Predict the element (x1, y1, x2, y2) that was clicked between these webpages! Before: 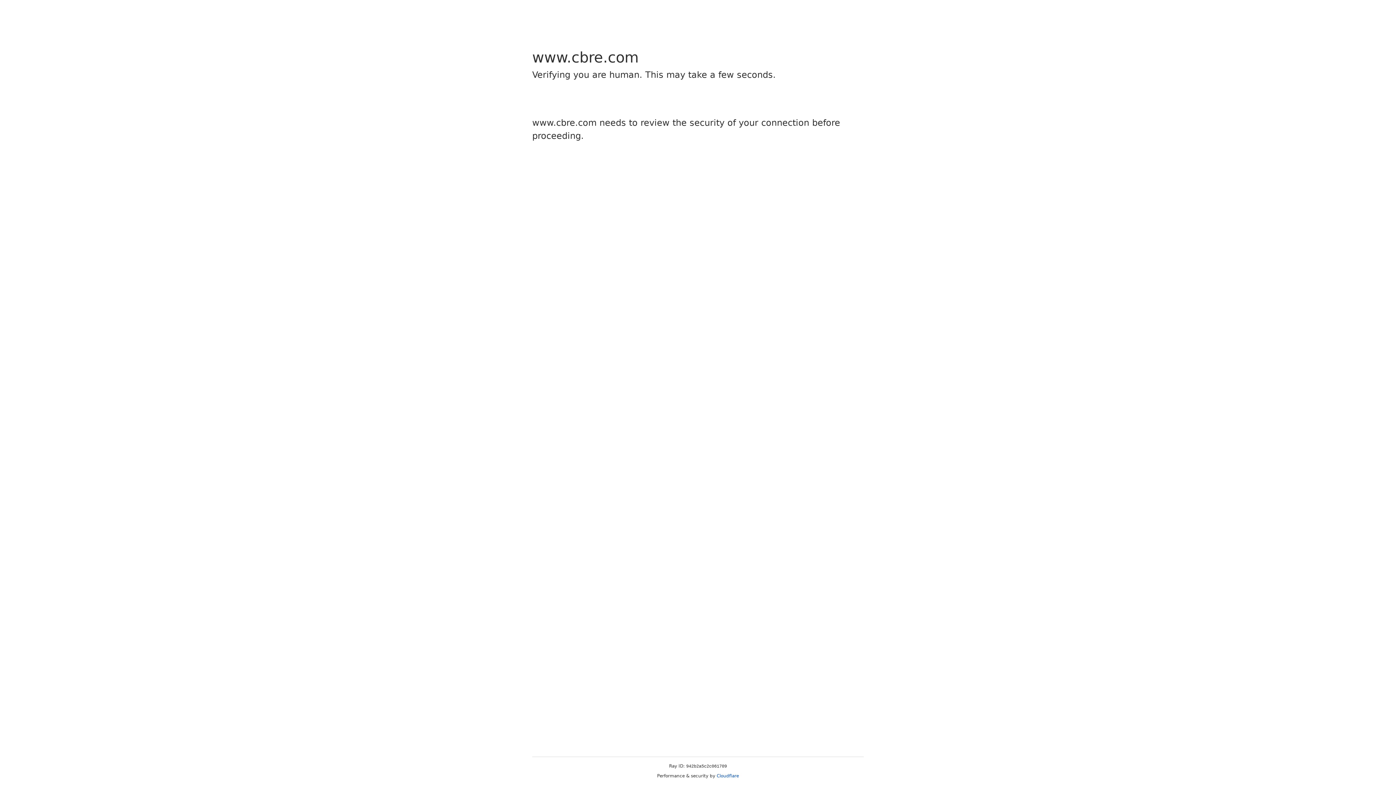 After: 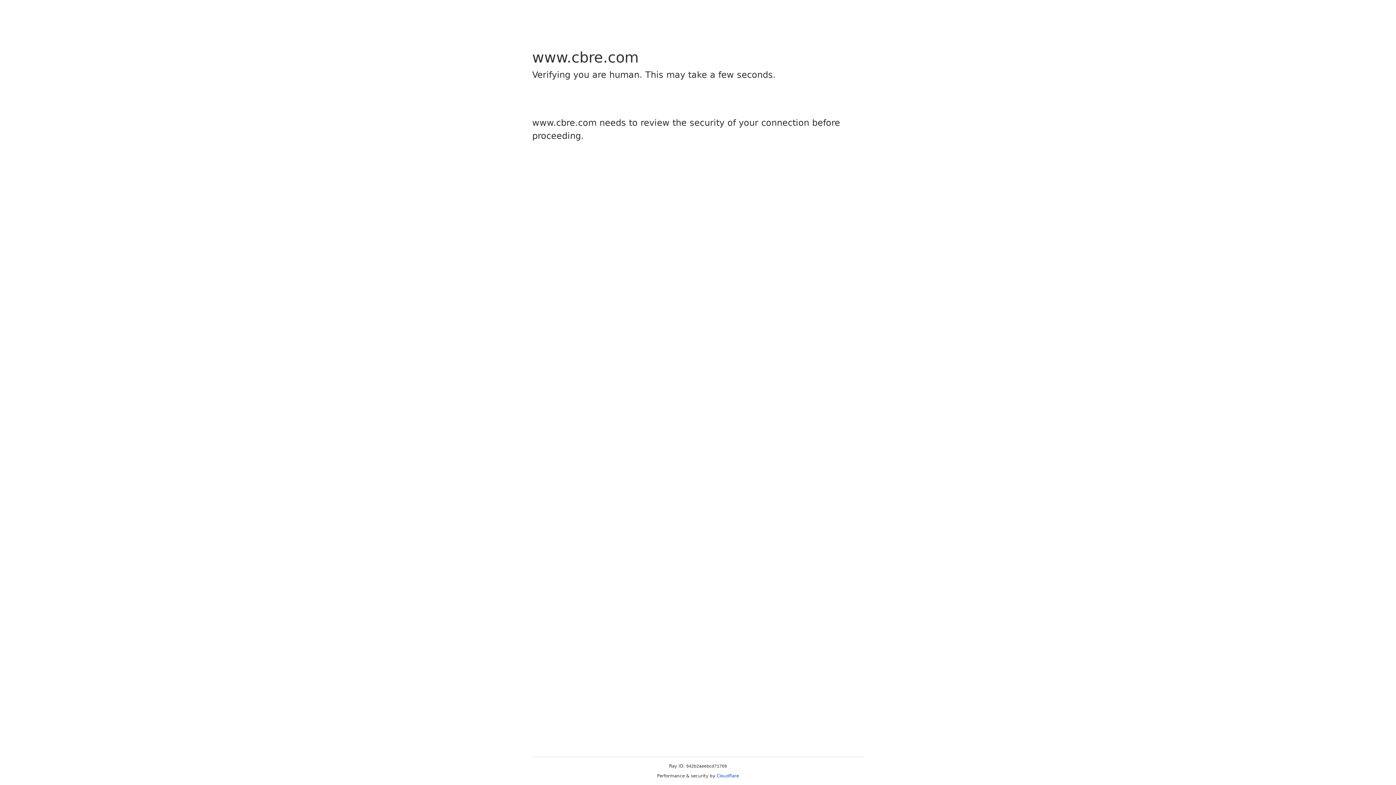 Action: bbox: (716, 773, 739, 778) label: Cloudflare